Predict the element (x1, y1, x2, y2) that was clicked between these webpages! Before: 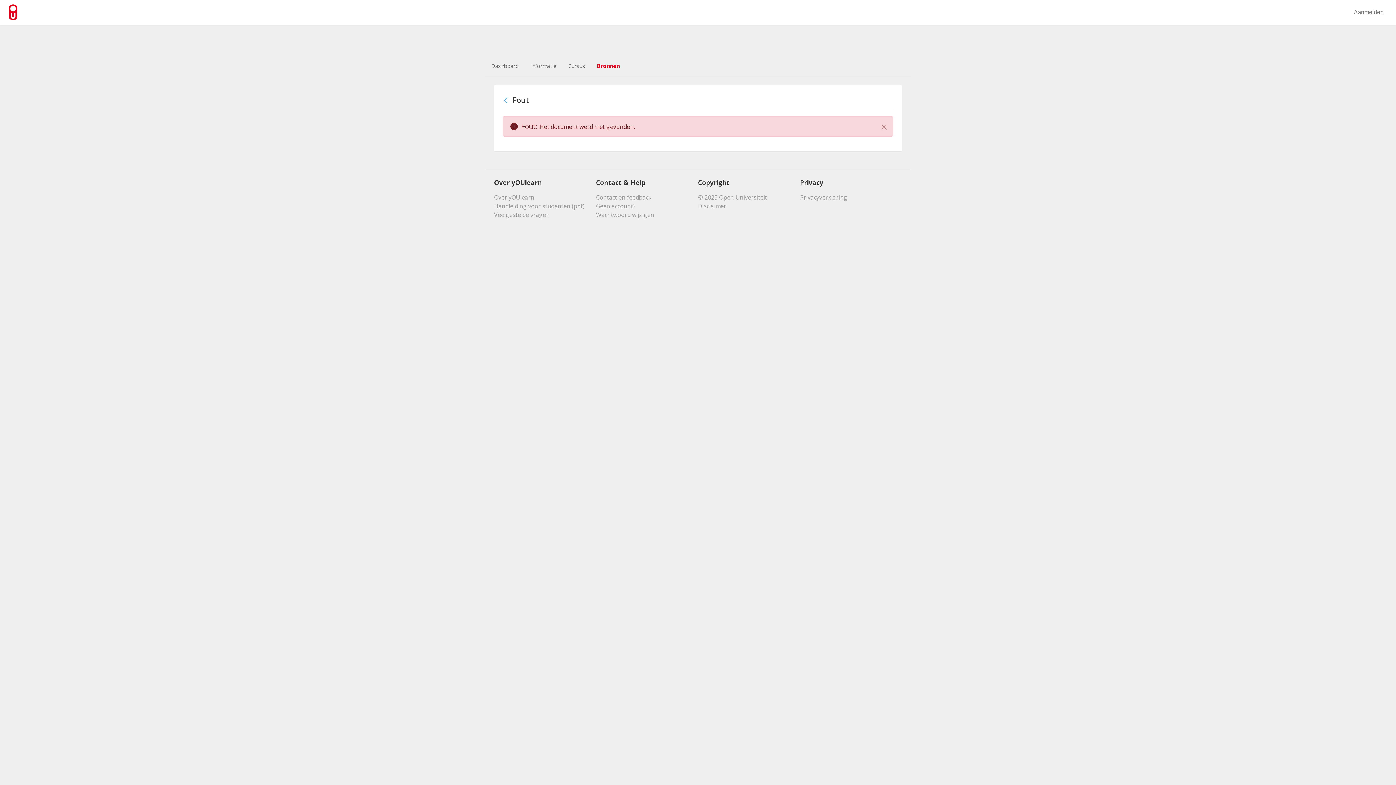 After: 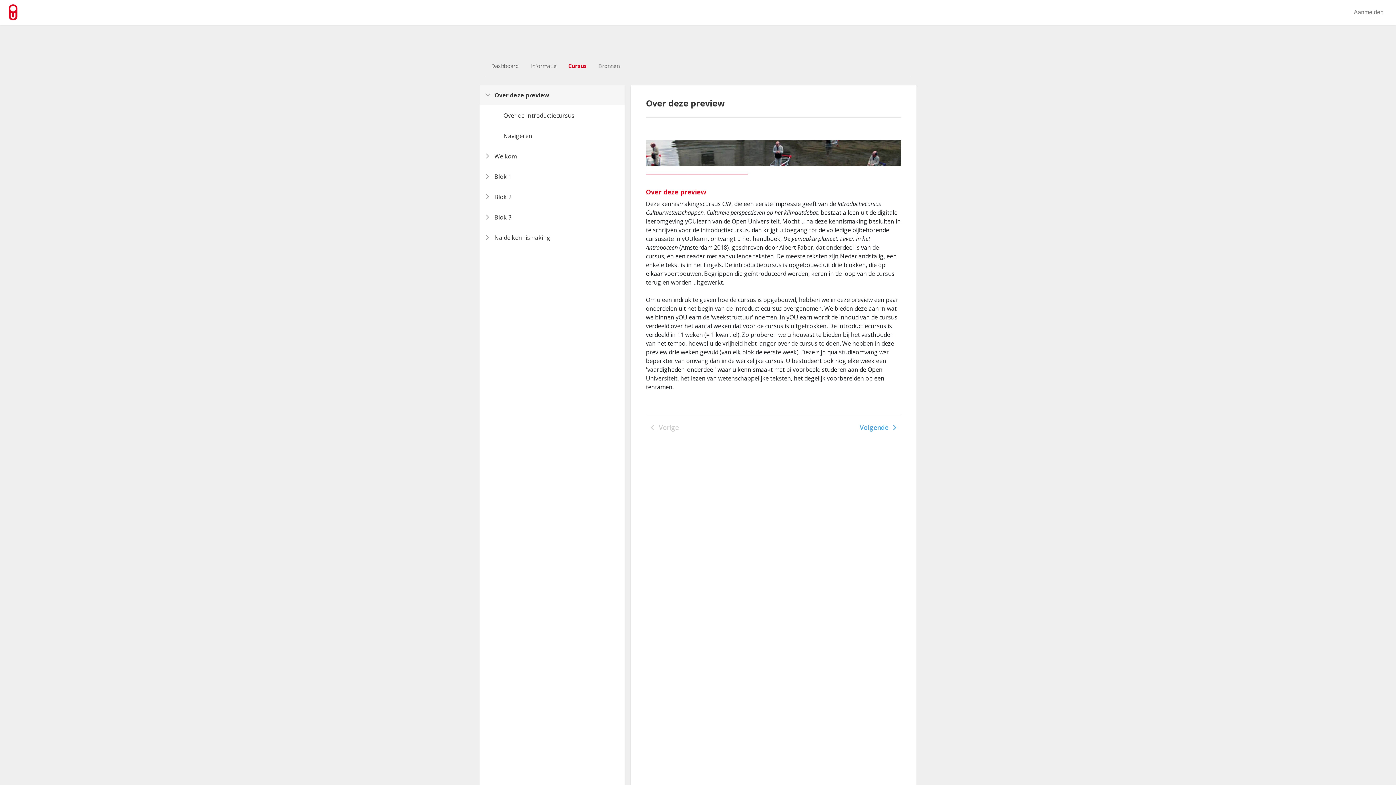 Action: label: Cursus bbox: (562, 55, 591, 76)